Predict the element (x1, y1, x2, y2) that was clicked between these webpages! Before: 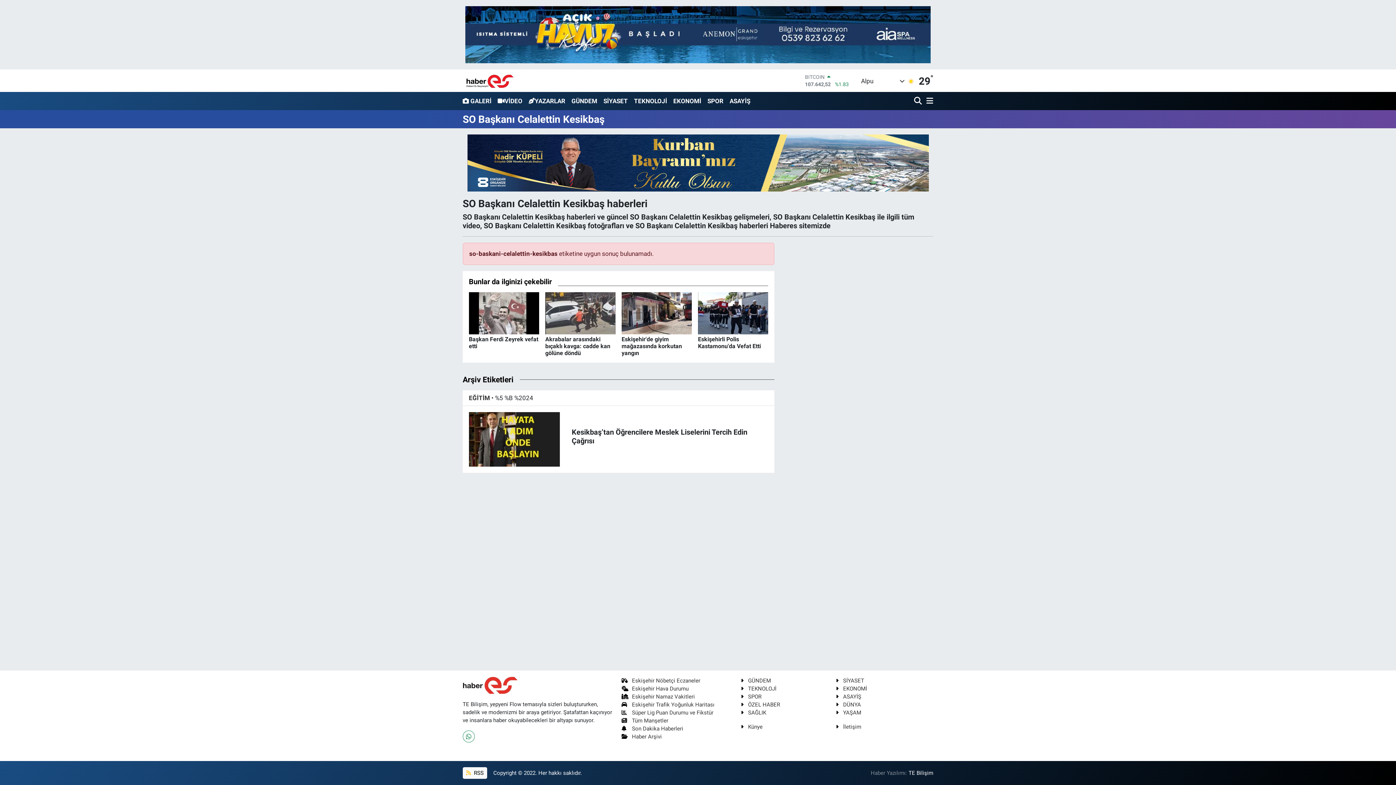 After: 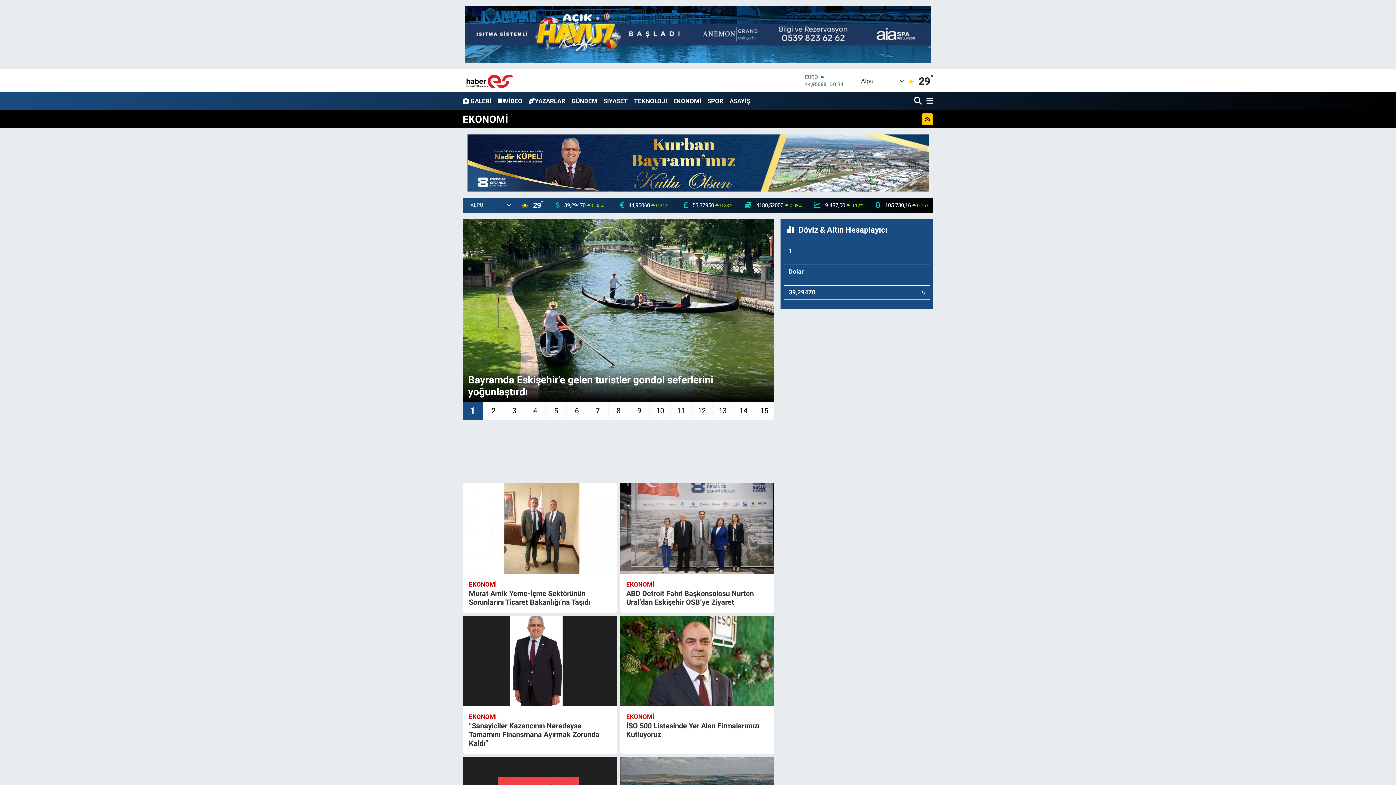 Action: bbox: (670, 93, 704, 108) label: EKONOMİ